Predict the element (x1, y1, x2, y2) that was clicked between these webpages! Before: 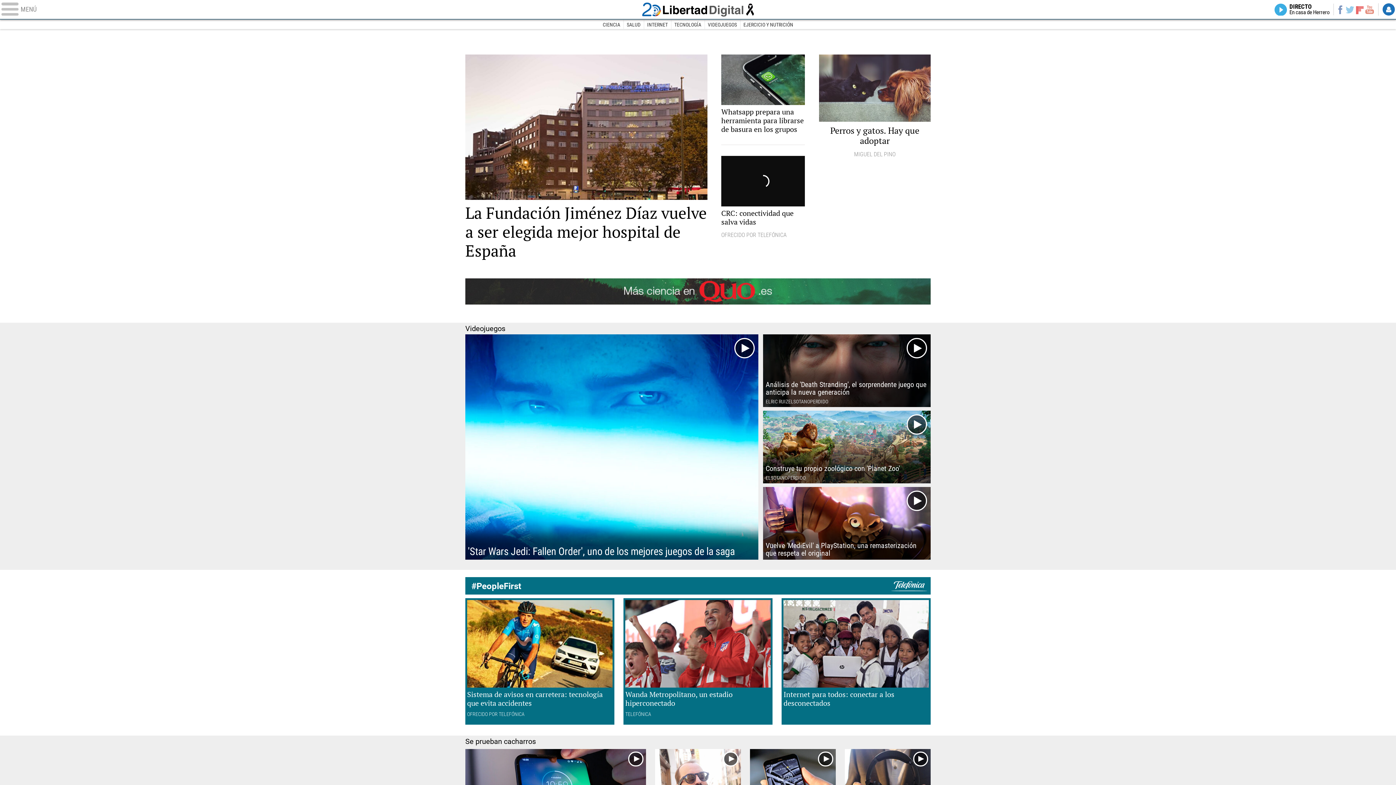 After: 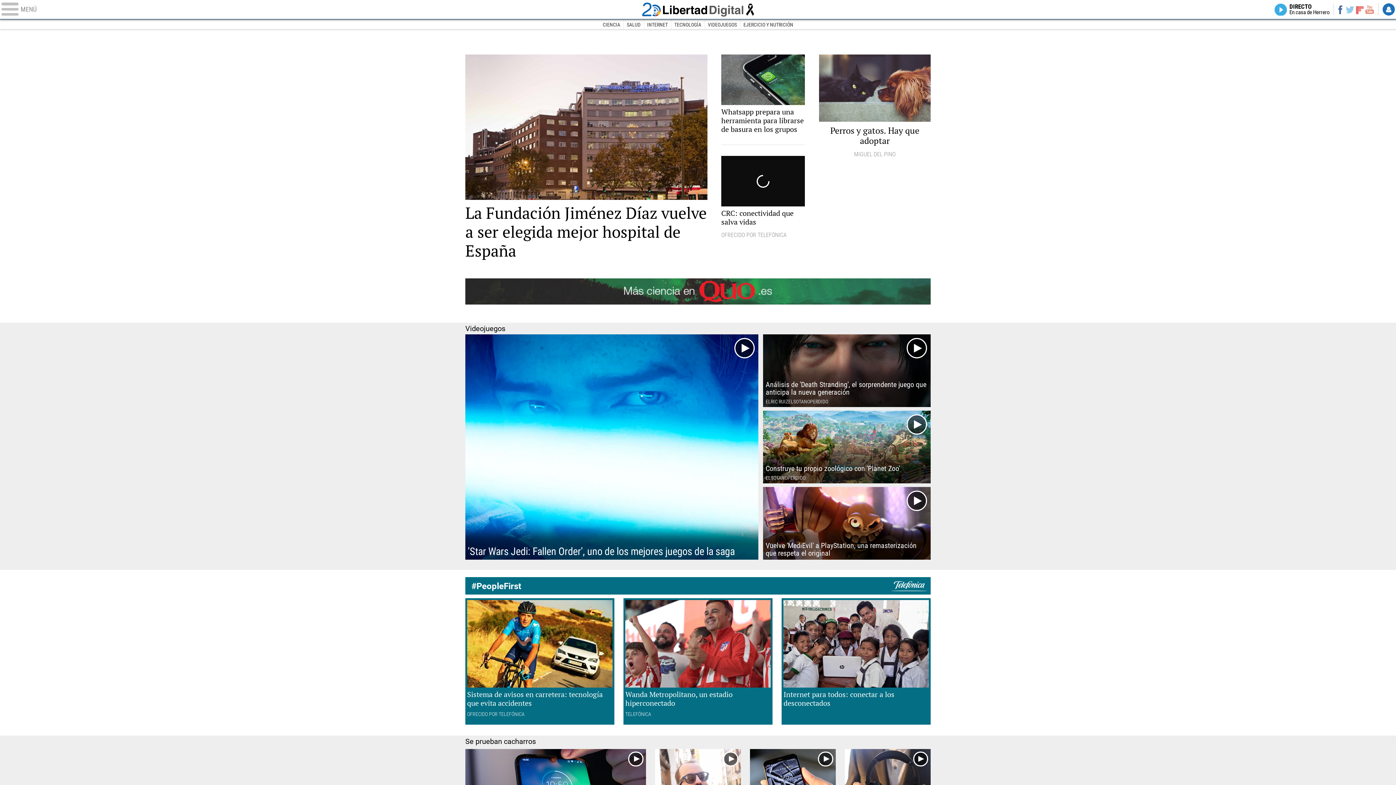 Action: bbox: (1335, 3, 1345, 15) label: Facebook